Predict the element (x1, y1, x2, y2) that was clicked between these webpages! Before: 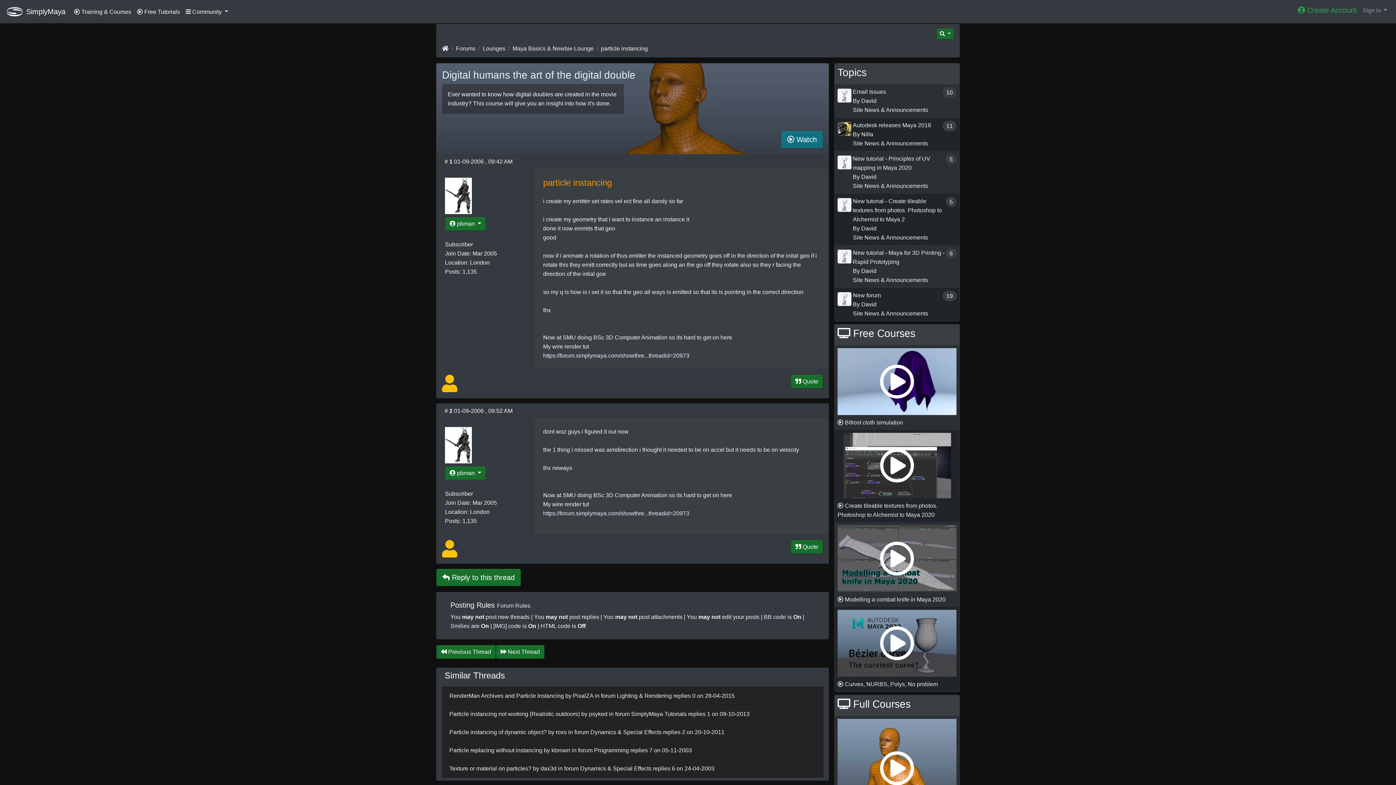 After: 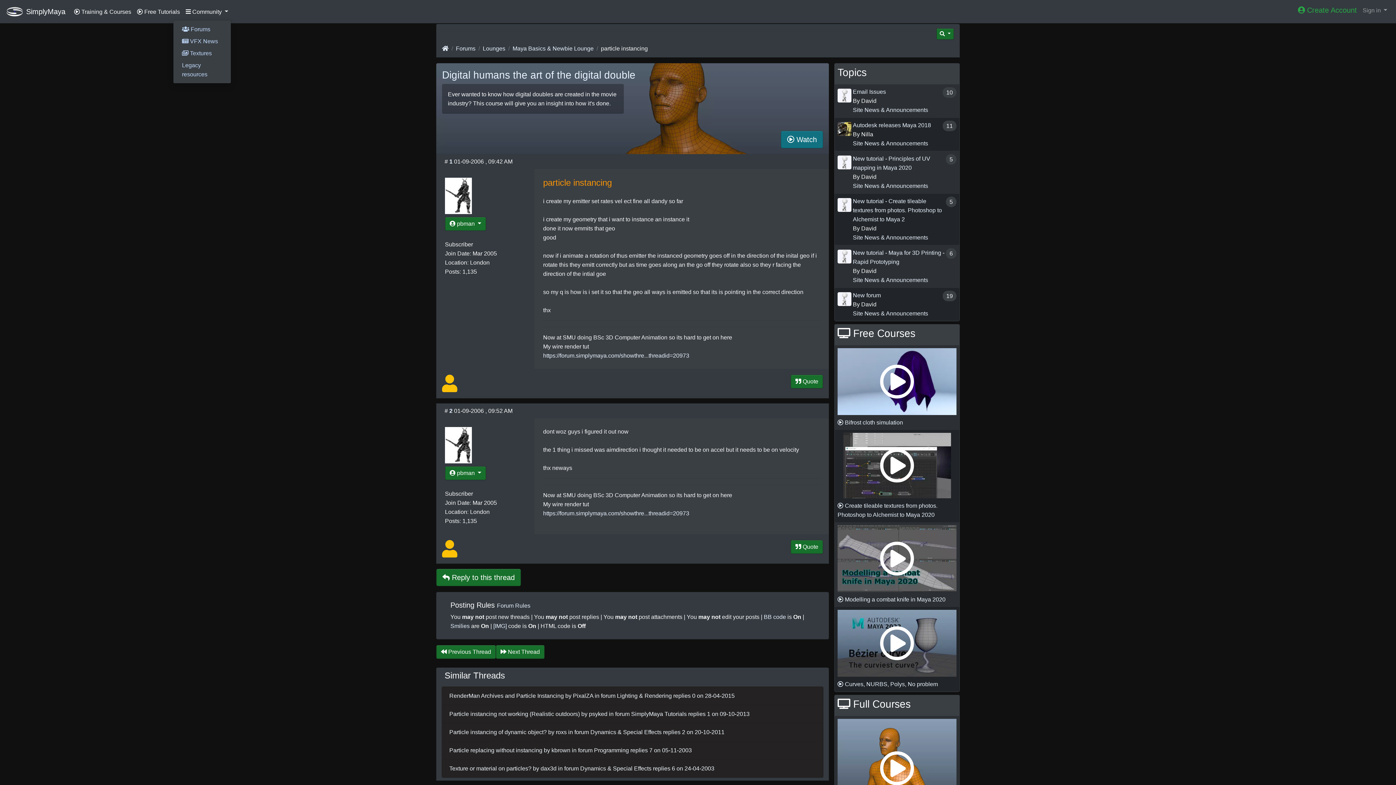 Action: bbox: (182, 4, 231, 19) label:  Community 